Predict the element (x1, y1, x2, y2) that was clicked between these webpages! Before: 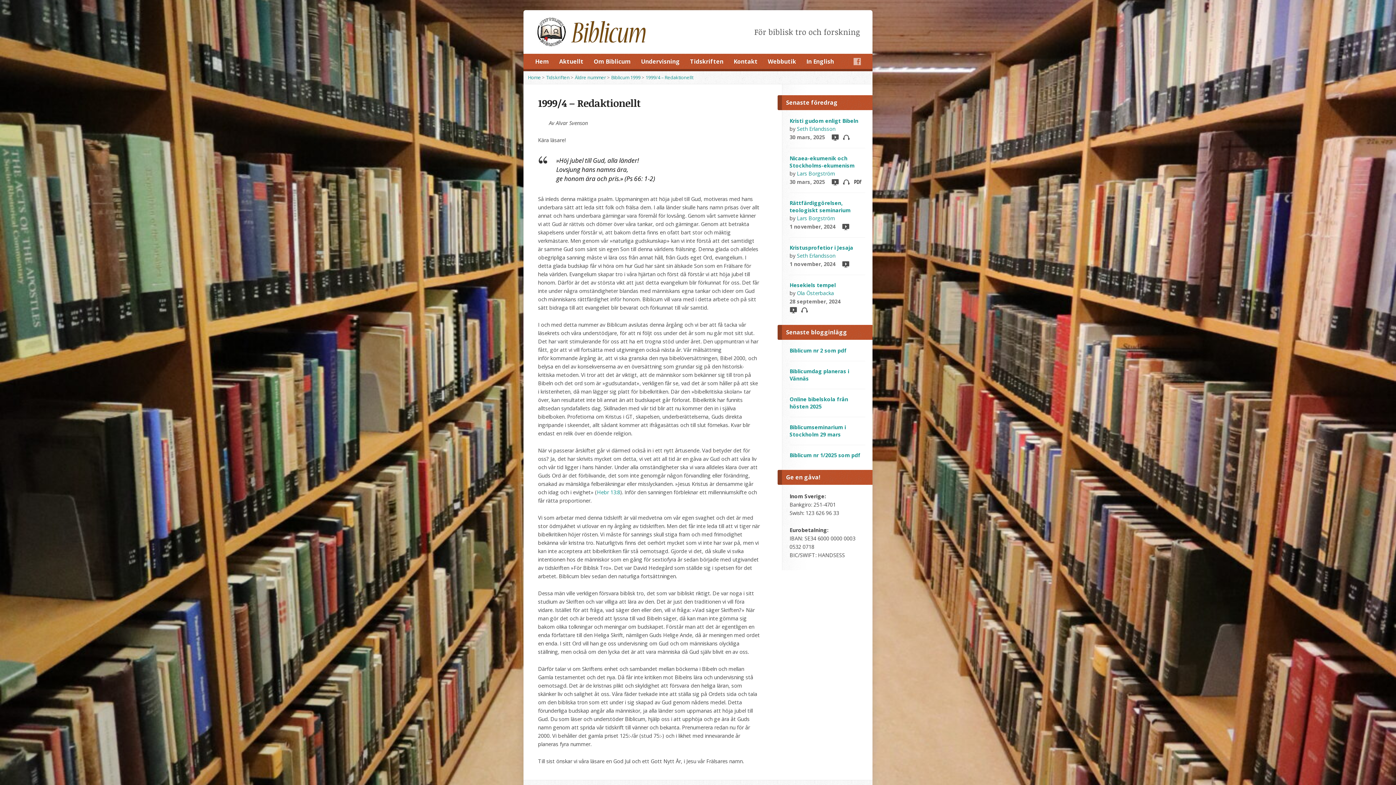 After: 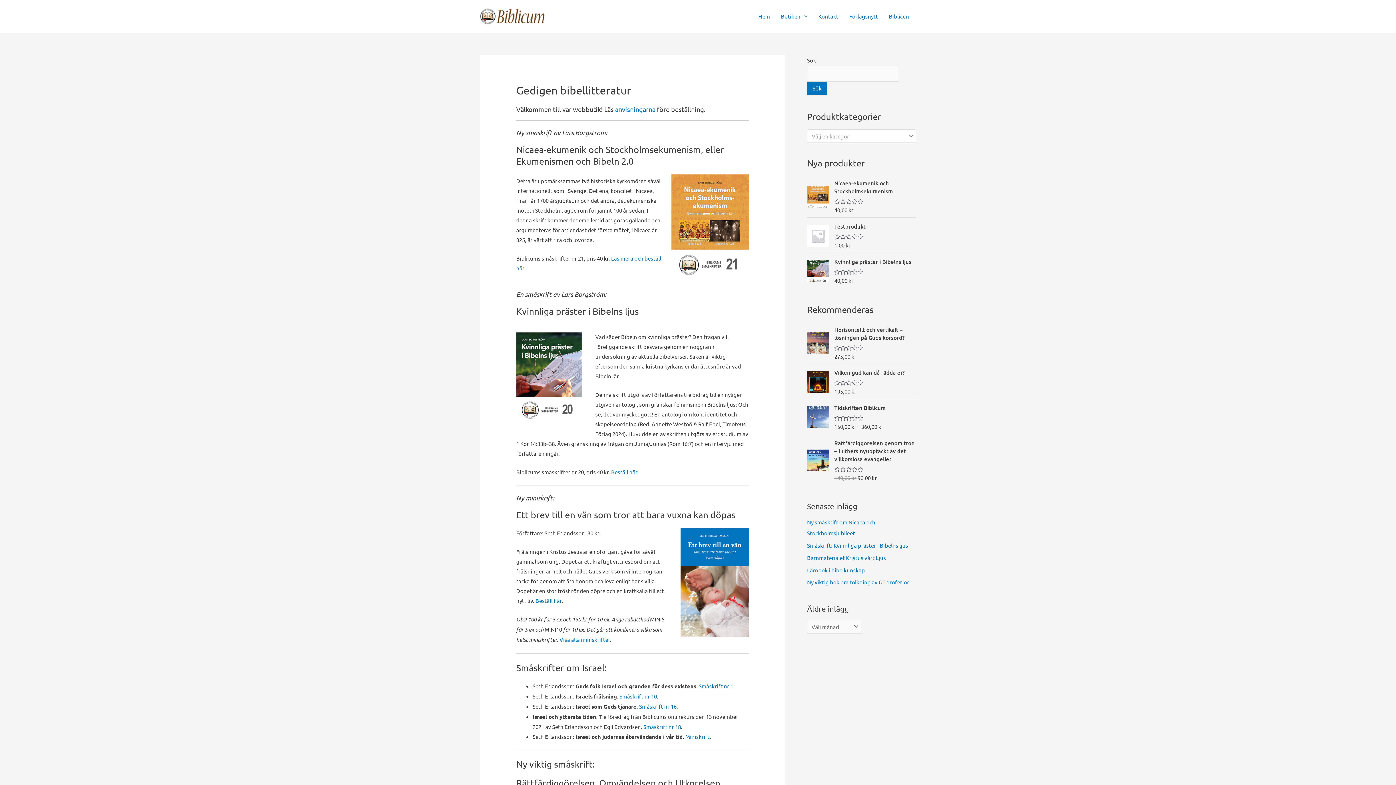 Action: label: Webbutik bbox: (768, 56, 796, 67)